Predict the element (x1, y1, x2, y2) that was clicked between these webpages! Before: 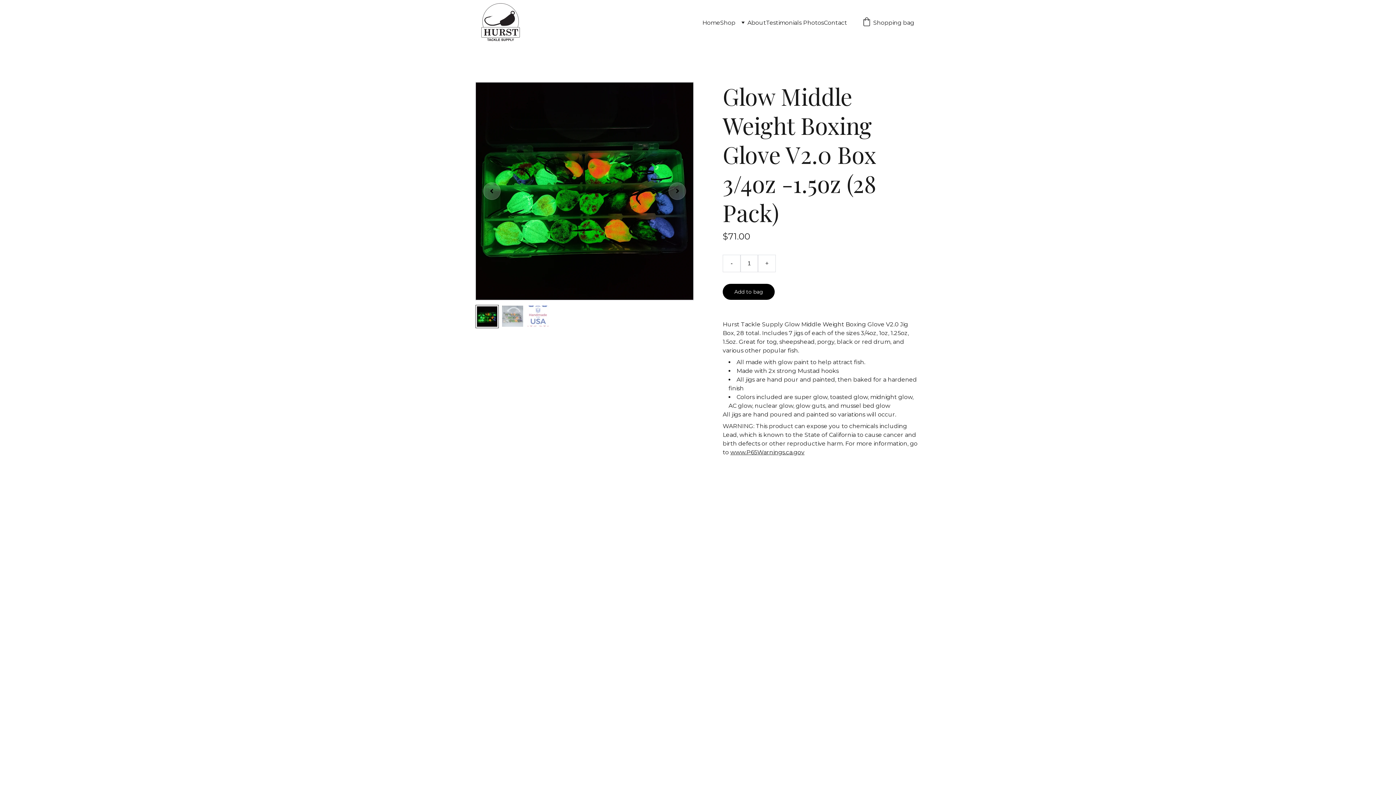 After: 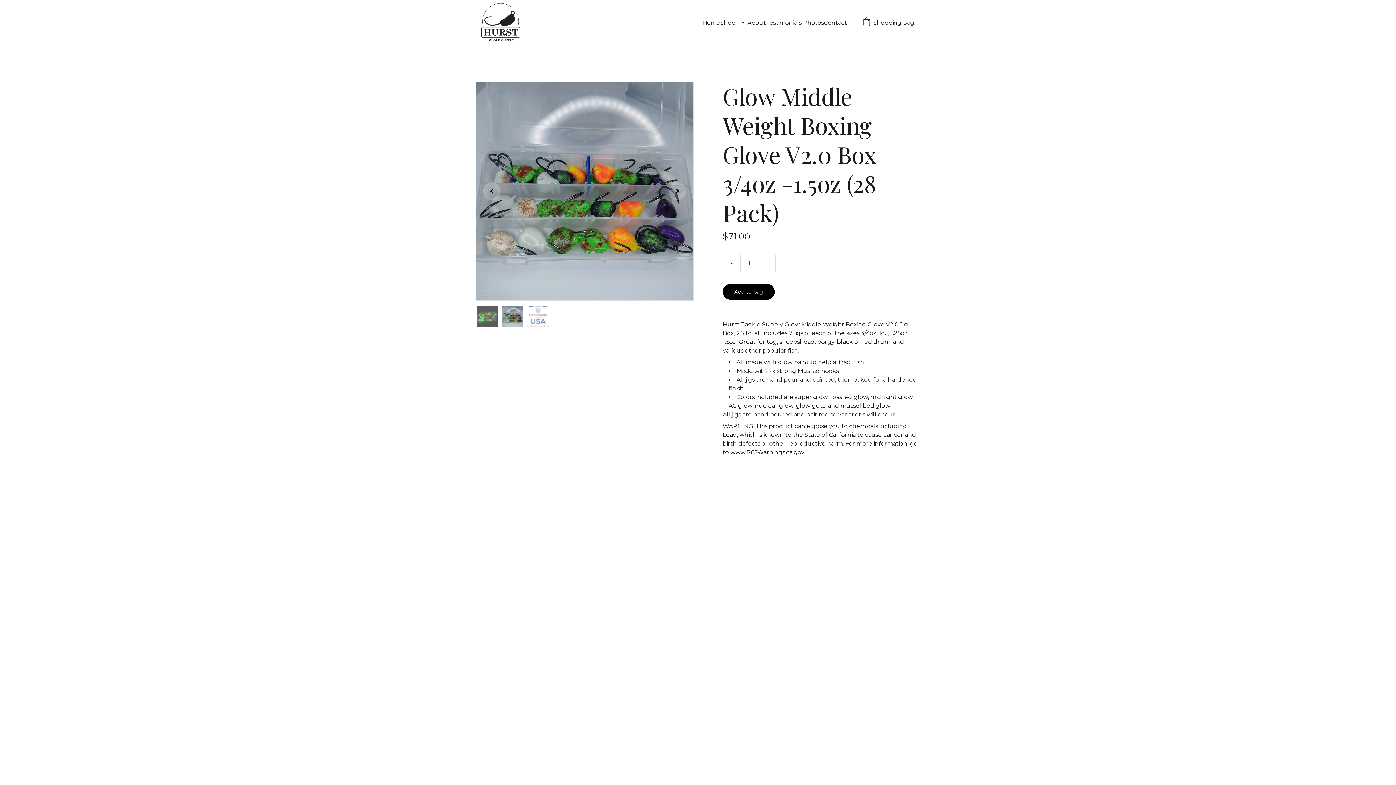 Action: bbox: (501, 304, 524, 327)